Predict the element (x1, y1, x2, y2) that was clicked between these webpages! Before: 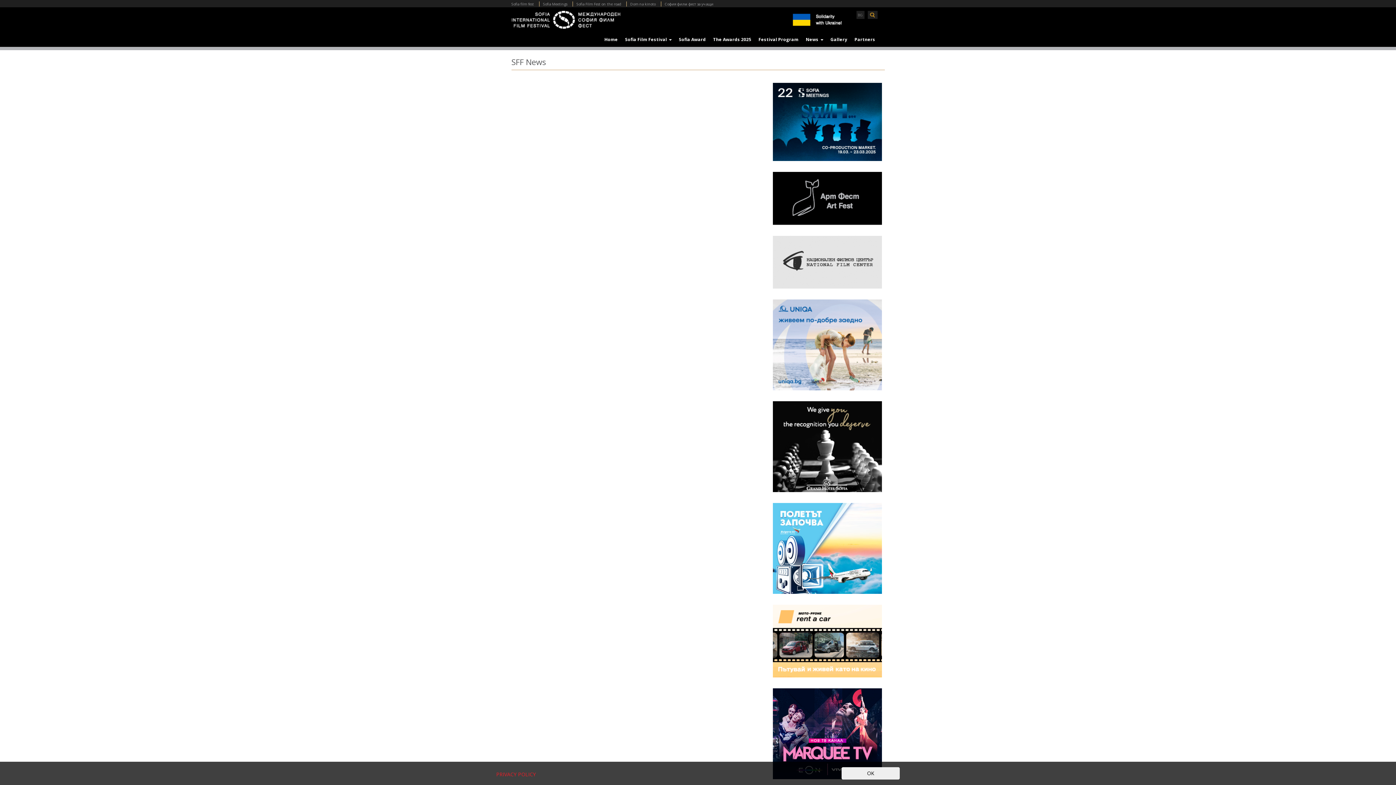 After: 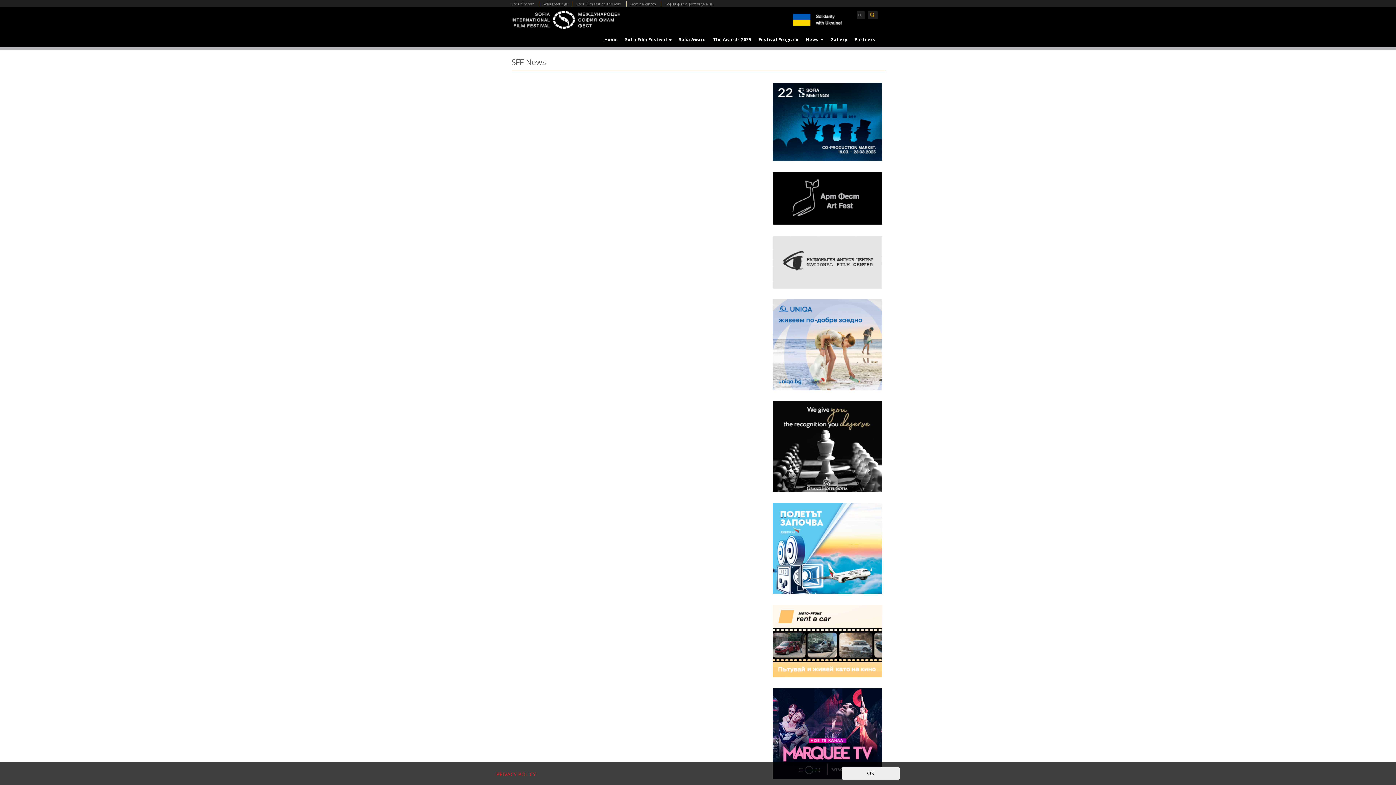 Action: bbox: (765, 642, 882, 649) label:  